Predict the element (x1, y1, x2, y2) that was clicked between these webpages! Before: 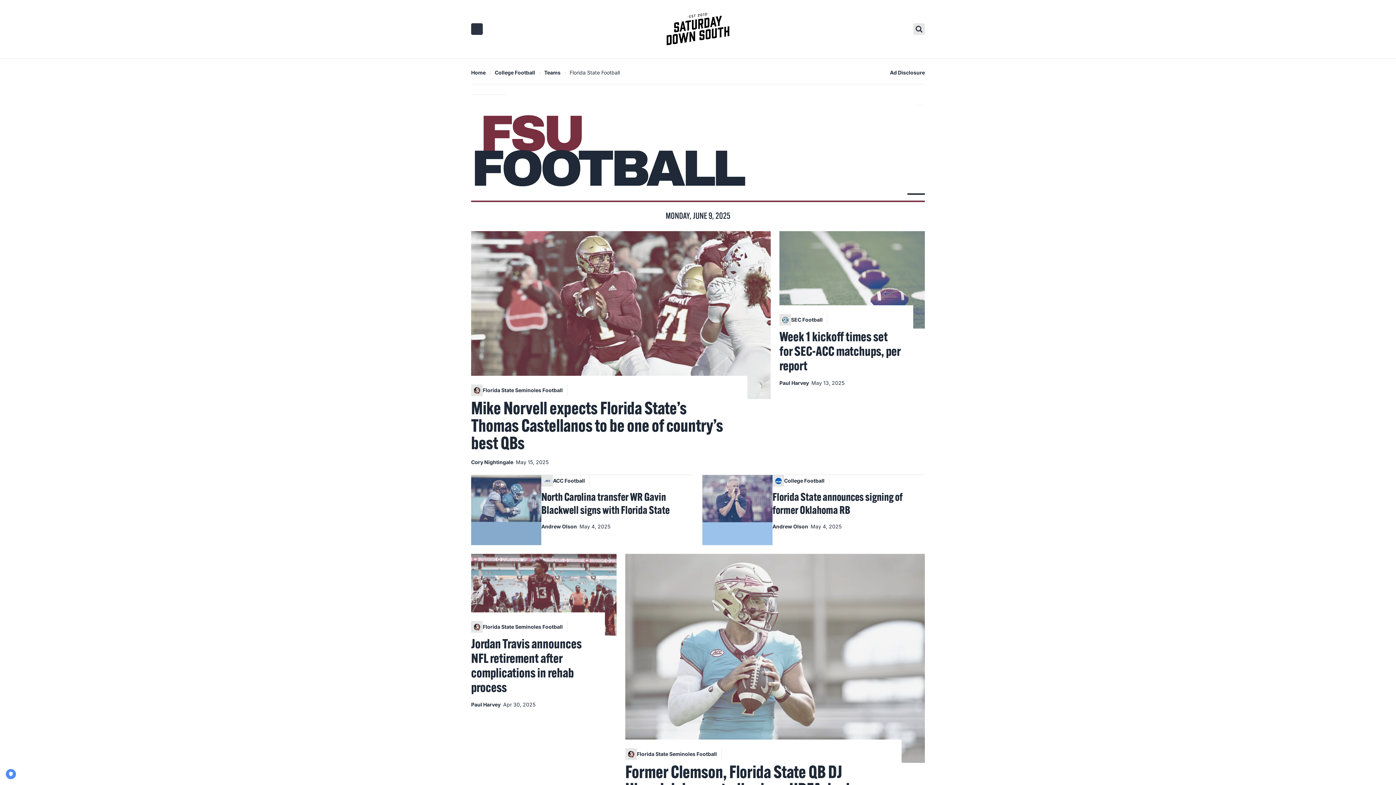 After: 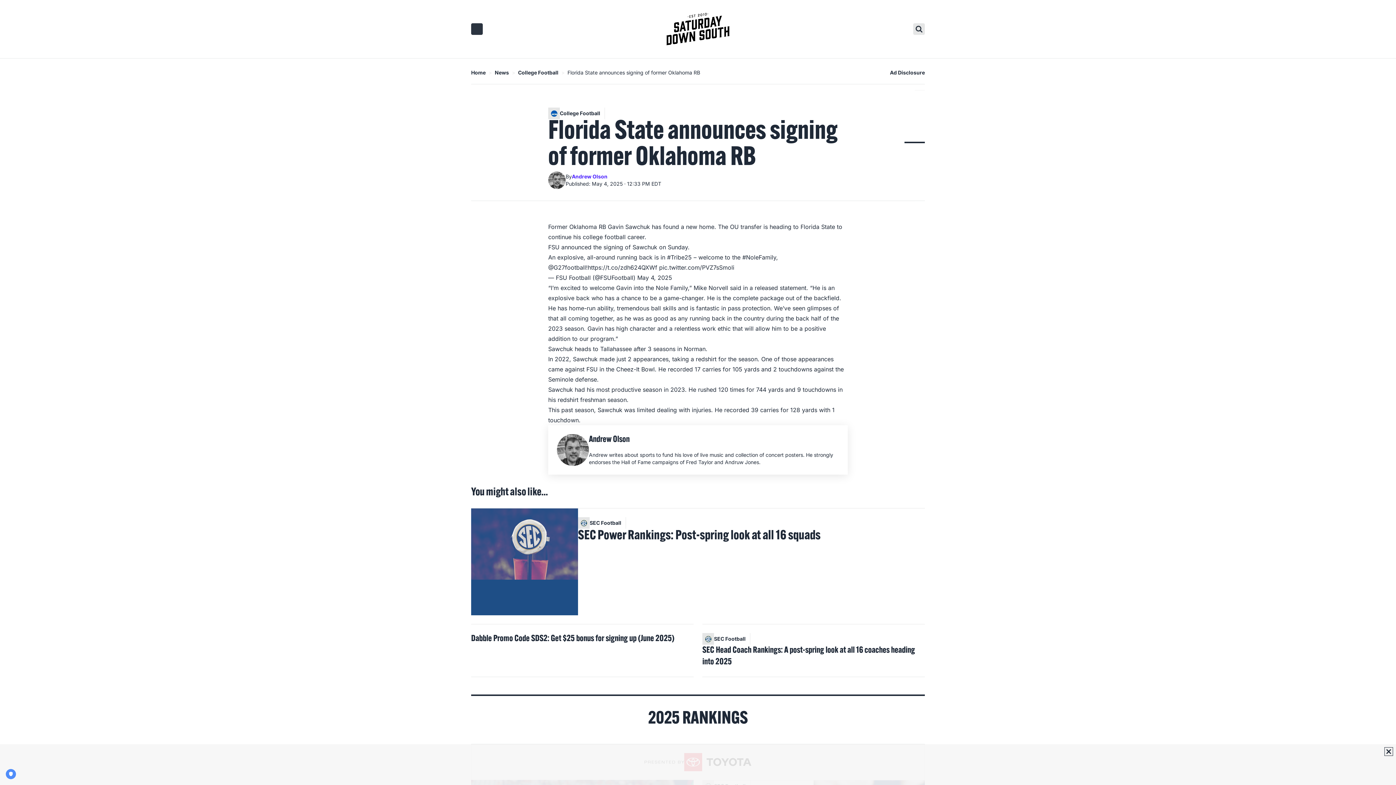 Action: bbox: (702, 475, 772, 545) label: Florida State announces signing of former Oklahoma RB